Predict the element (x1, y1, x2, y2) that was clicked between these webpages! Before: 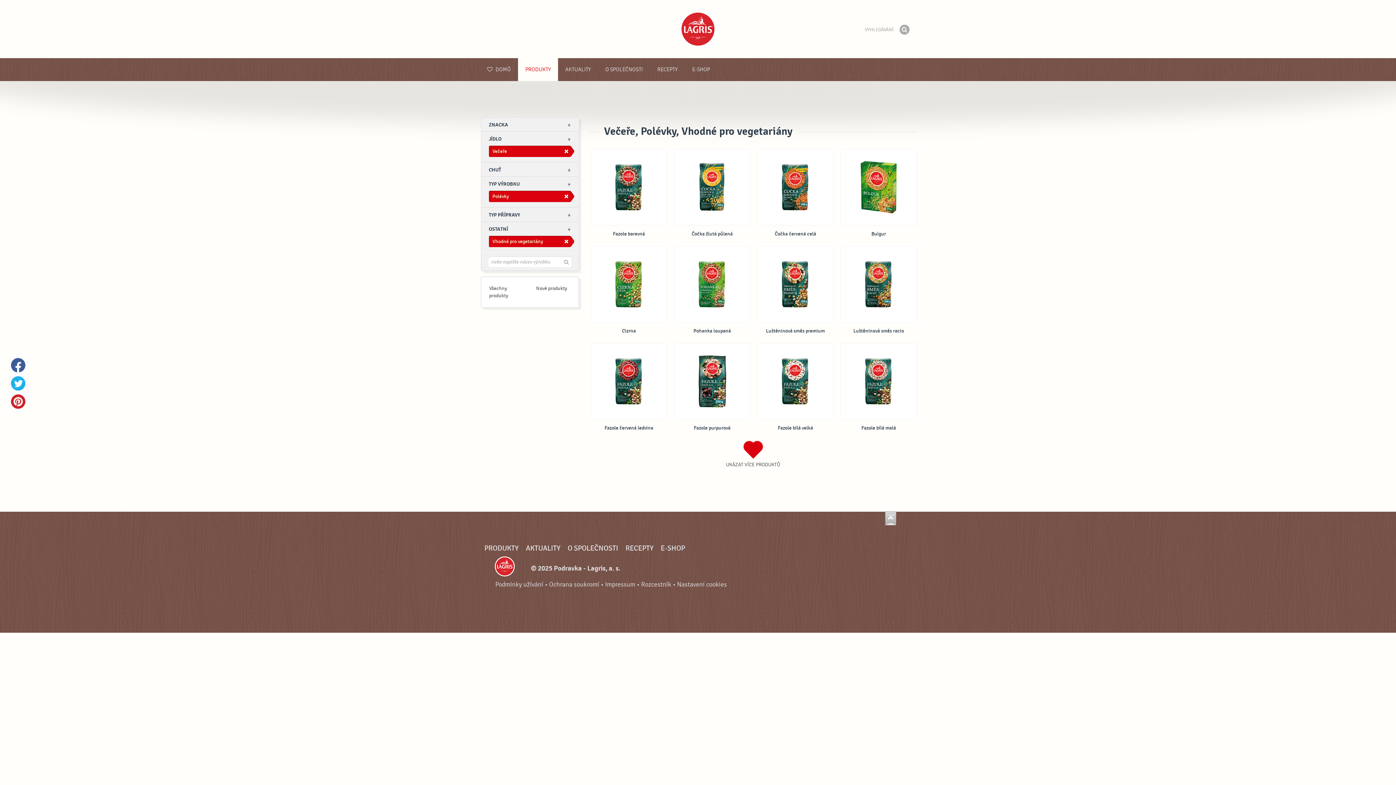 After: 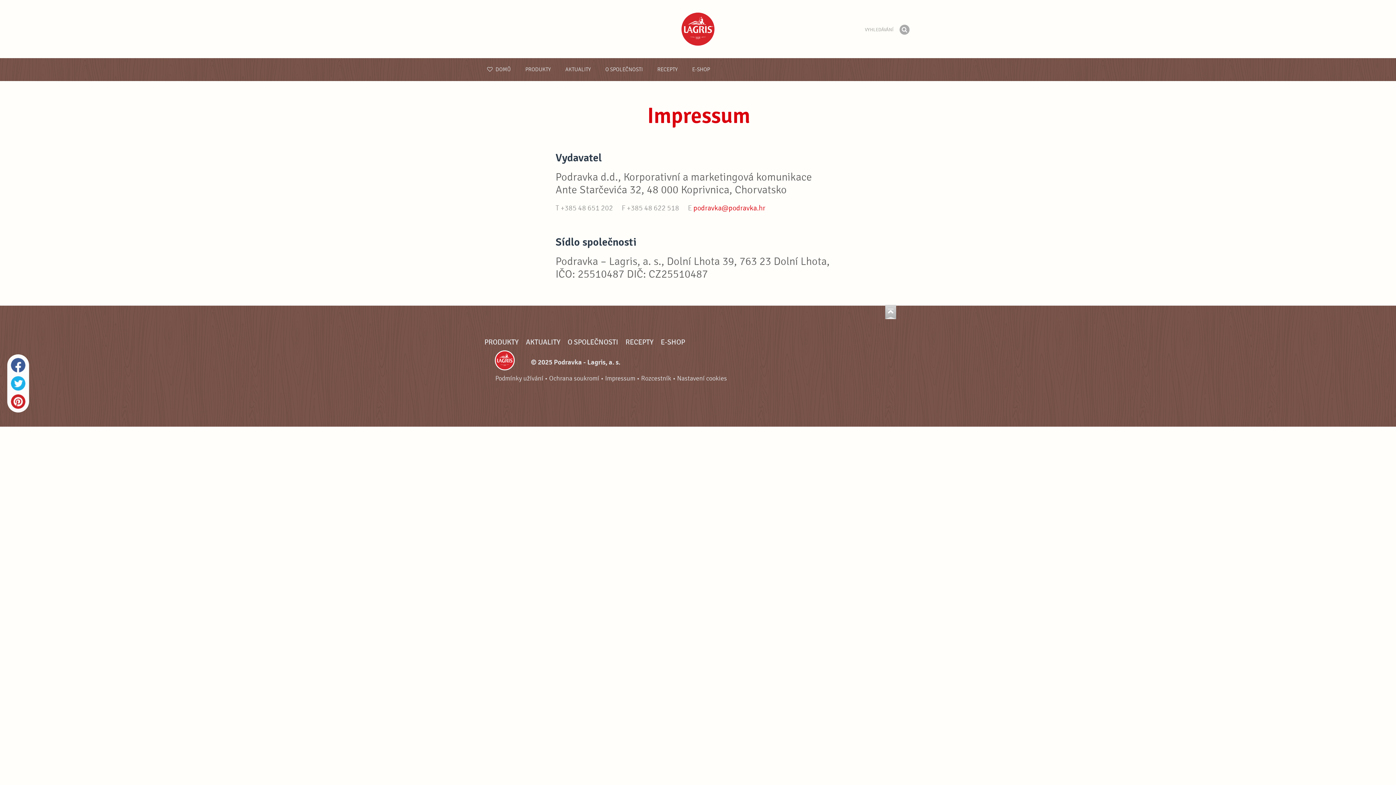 Action: bbox: (605, 581, 635, 588) label: Impressum